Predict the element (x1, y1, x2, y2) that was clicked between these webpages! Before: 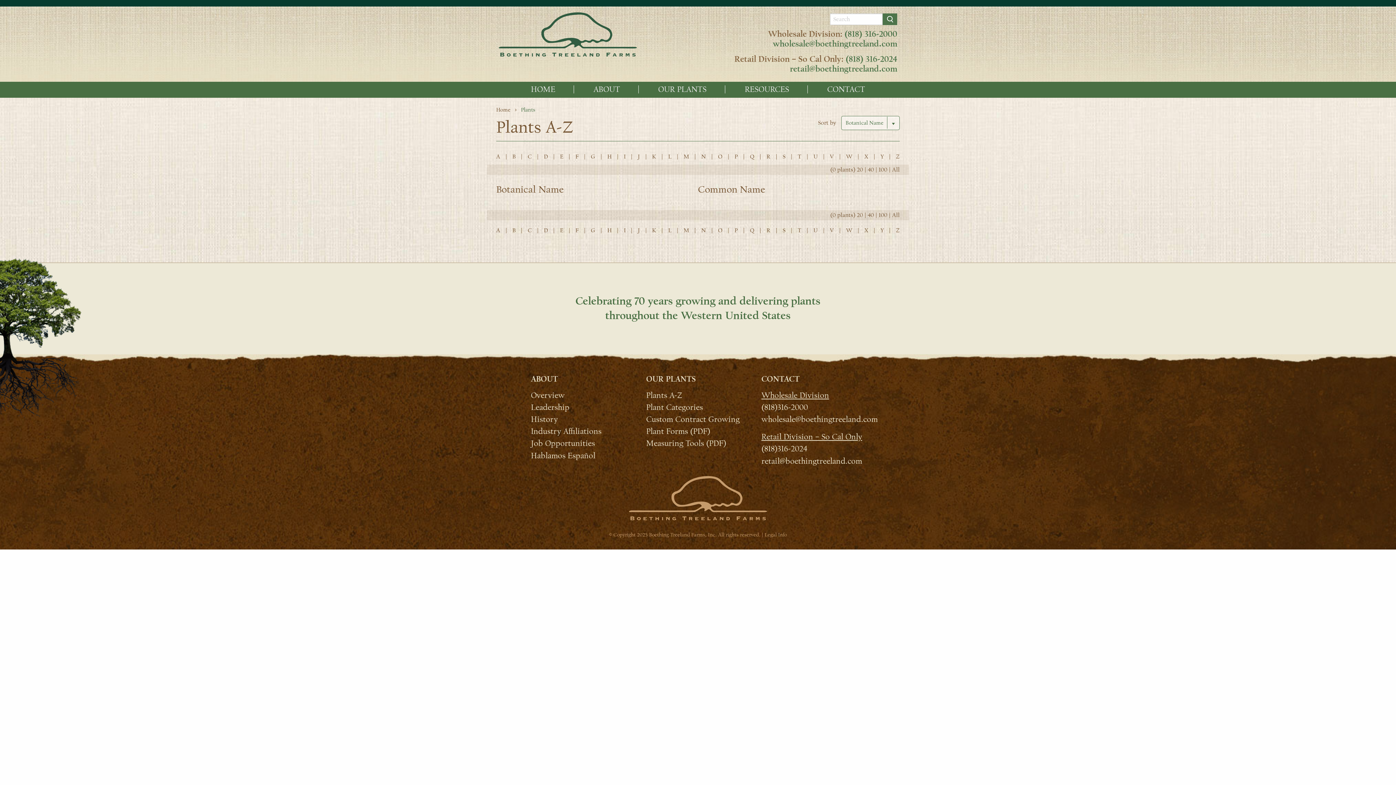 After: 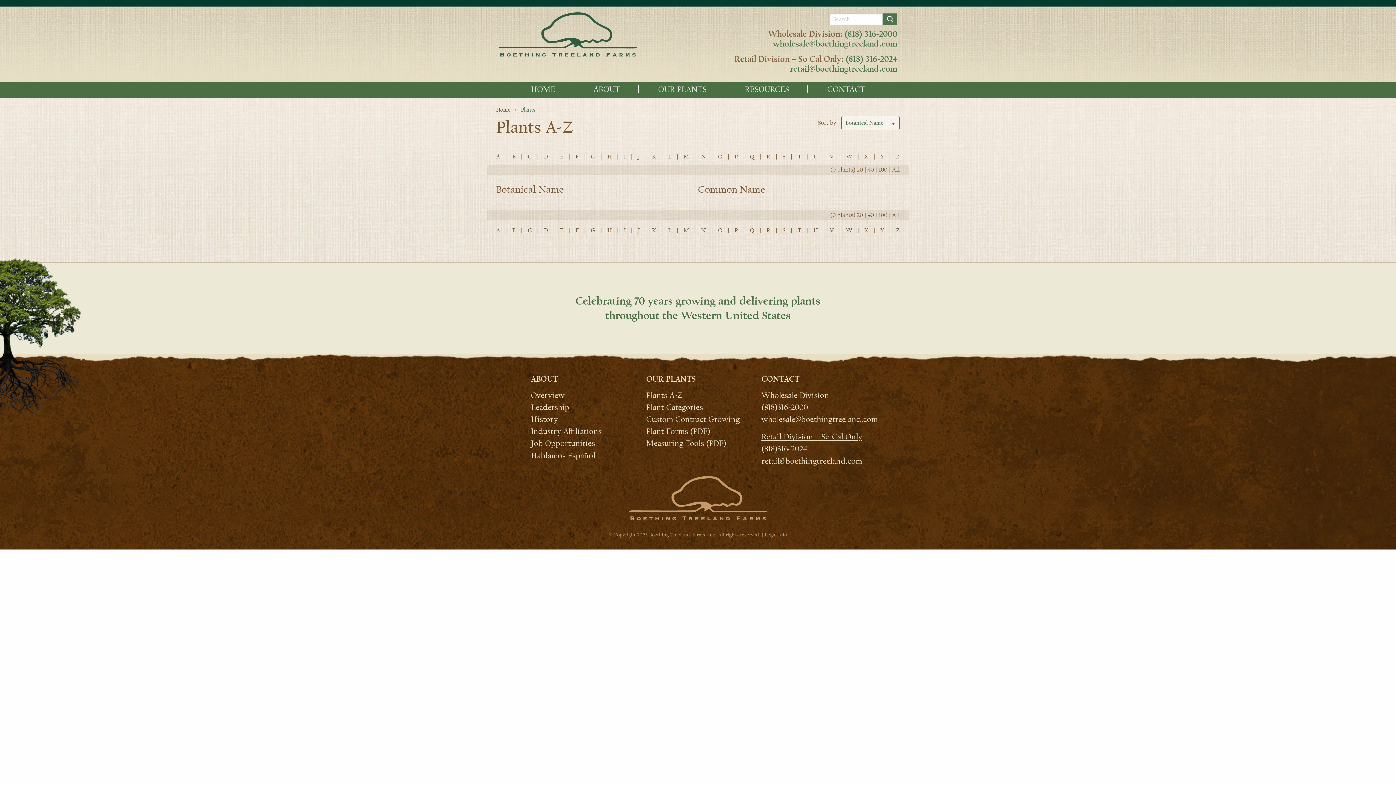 Action: bbox: (591, 226, 595, 234) label: G